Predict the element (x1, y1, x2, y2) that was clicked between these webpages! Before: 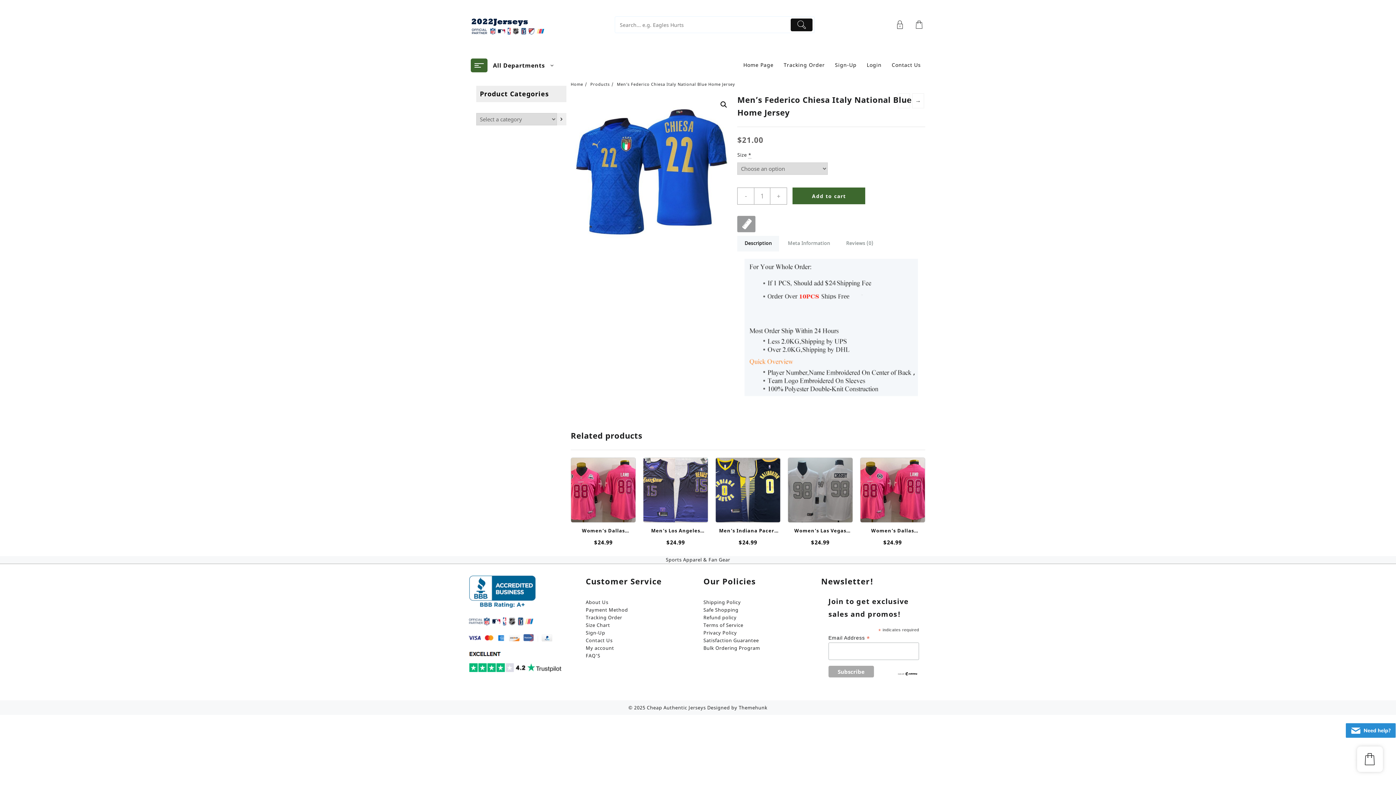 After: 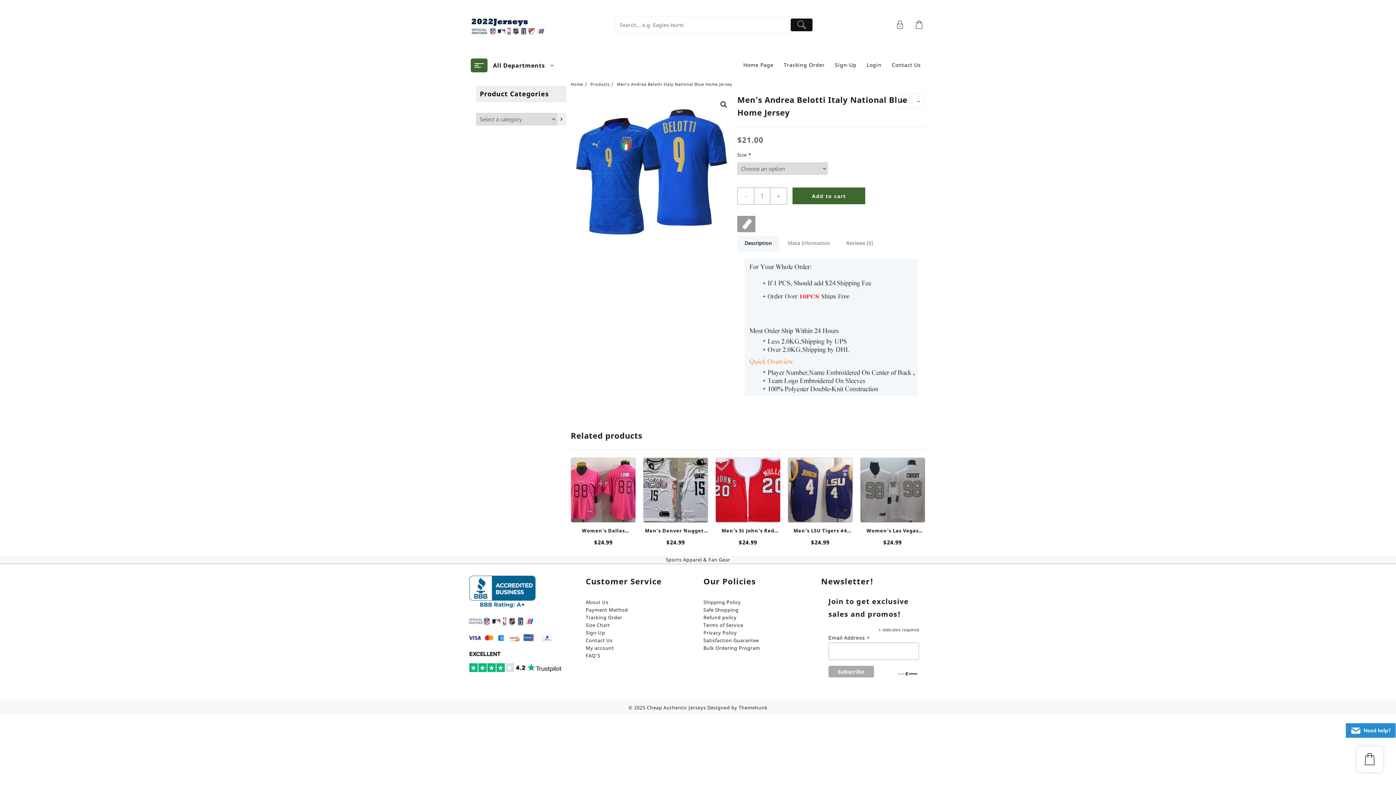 Action: label: → bbox: (912, 93, 924, 108)